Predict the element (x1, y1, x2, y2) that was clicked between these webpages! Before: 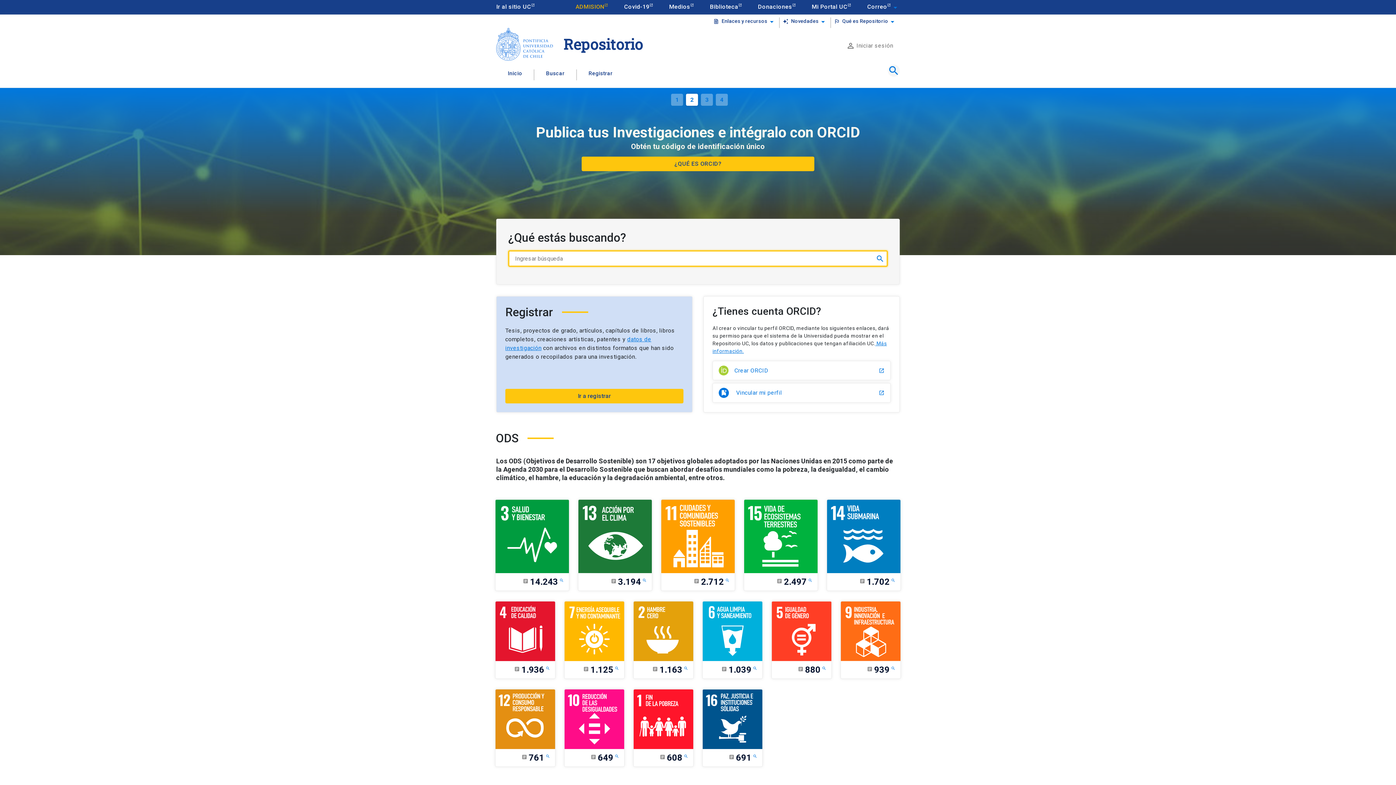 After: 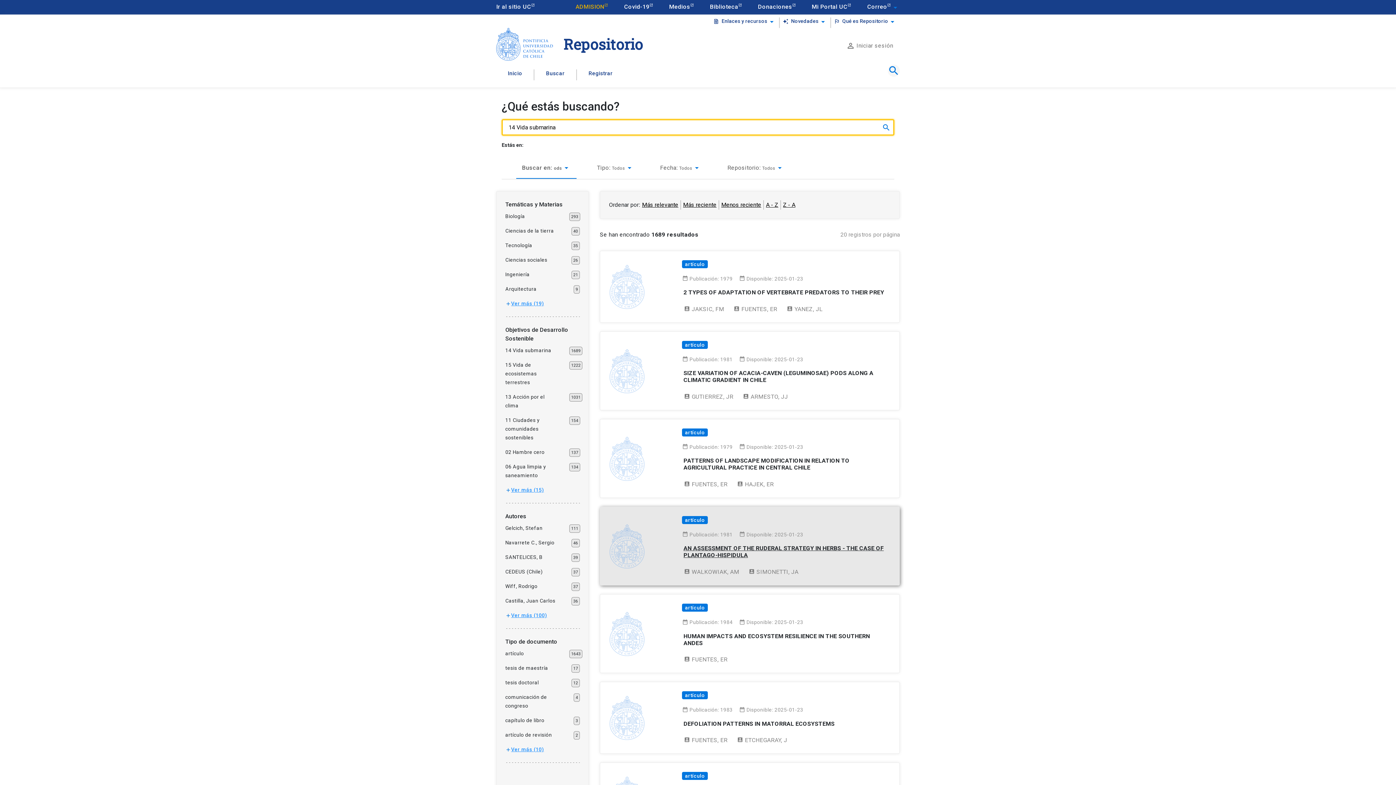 Action: label: article
1.702
search bbox: (826, 499, 901, 591)